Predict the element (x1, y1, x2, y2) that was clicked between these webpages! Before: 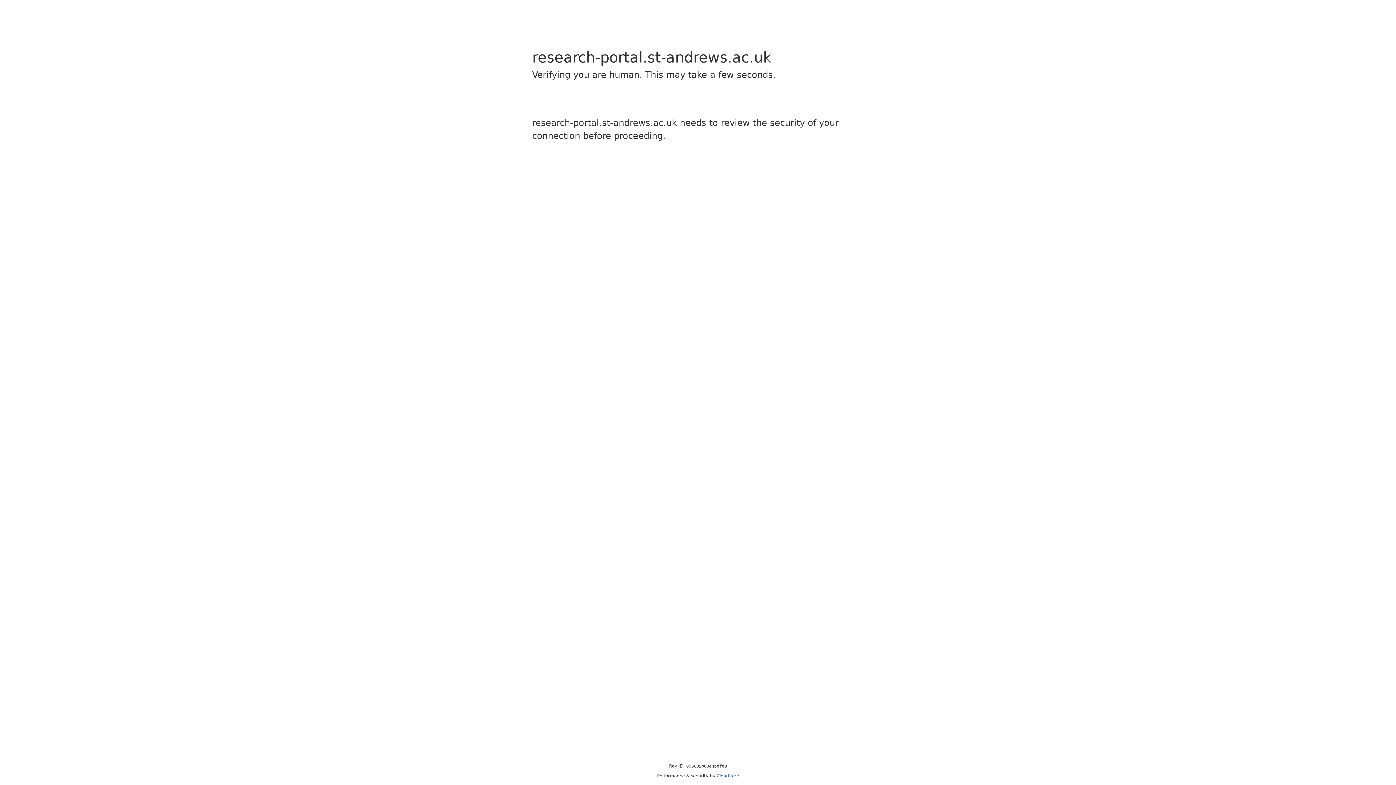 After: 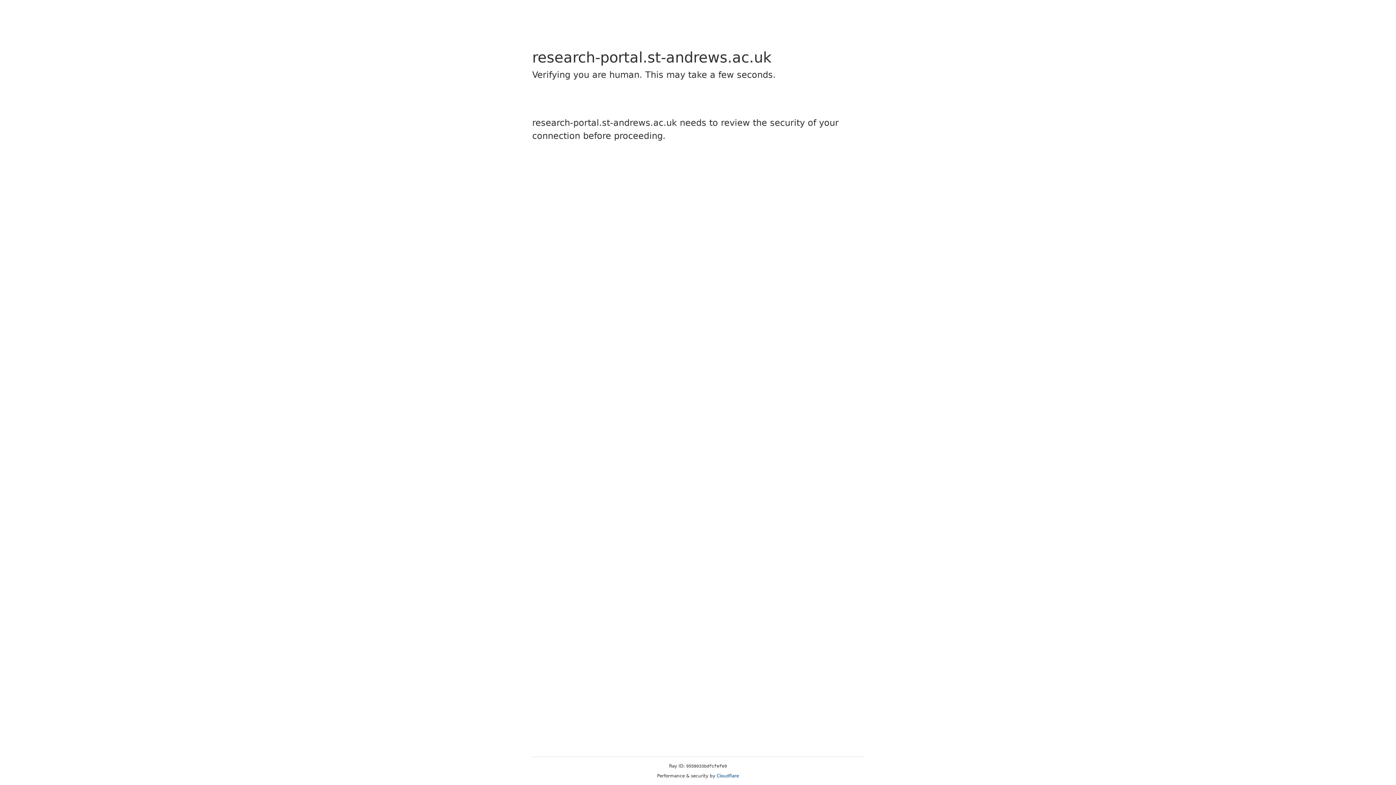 Action: bbox: (716, 773, 739, 778) label: Cloudflare